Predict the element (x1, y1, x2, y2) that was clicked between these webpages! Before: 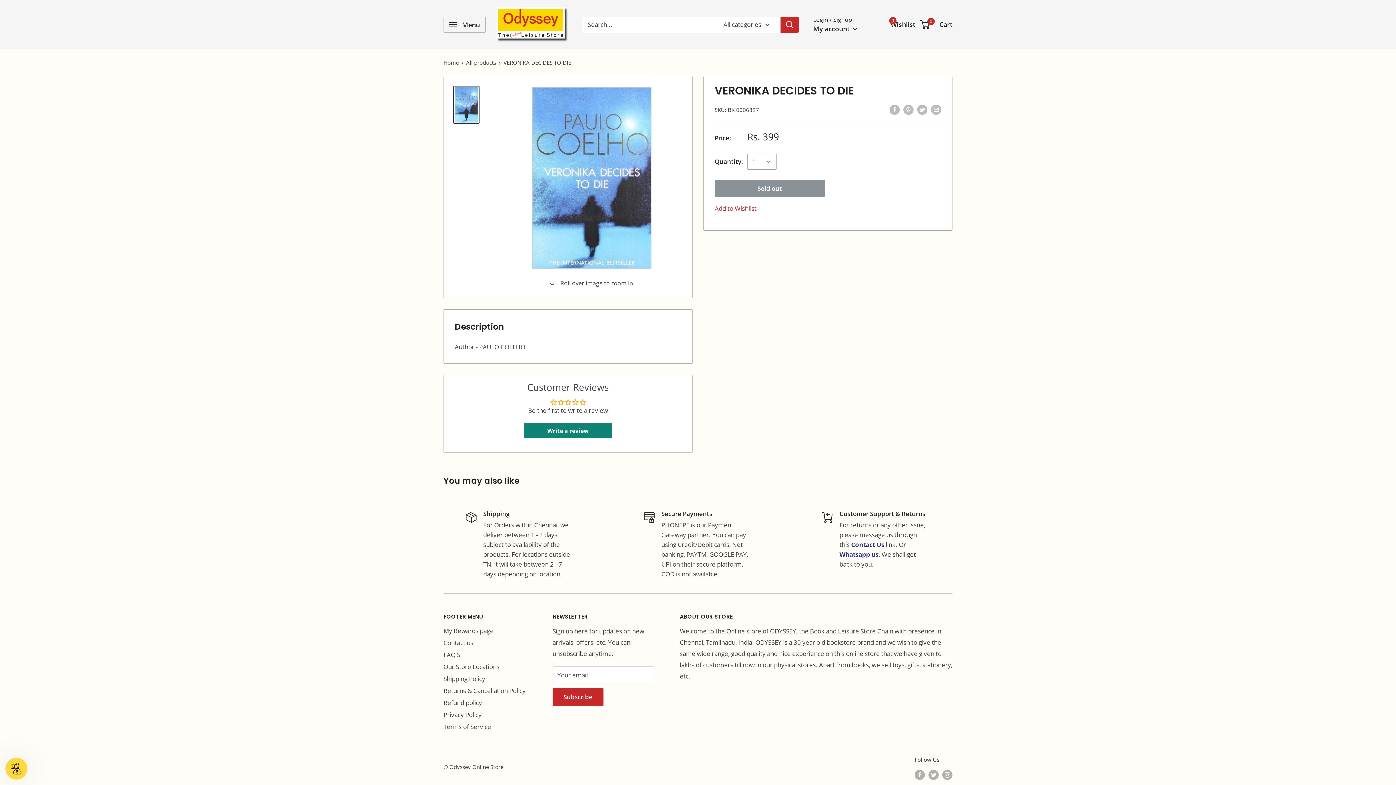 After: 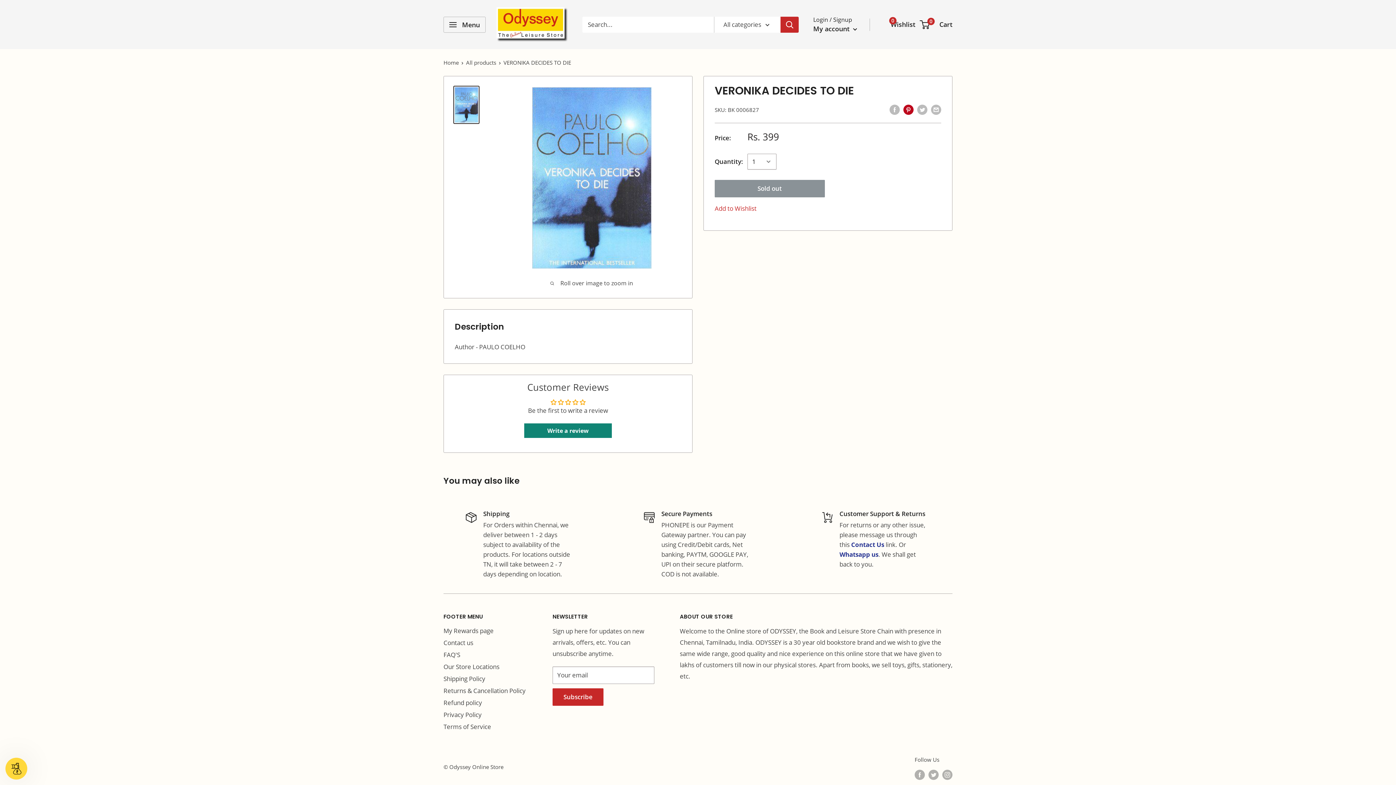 Action: label: Pin on Pinterest bbox: (903, 103, 913, 114)